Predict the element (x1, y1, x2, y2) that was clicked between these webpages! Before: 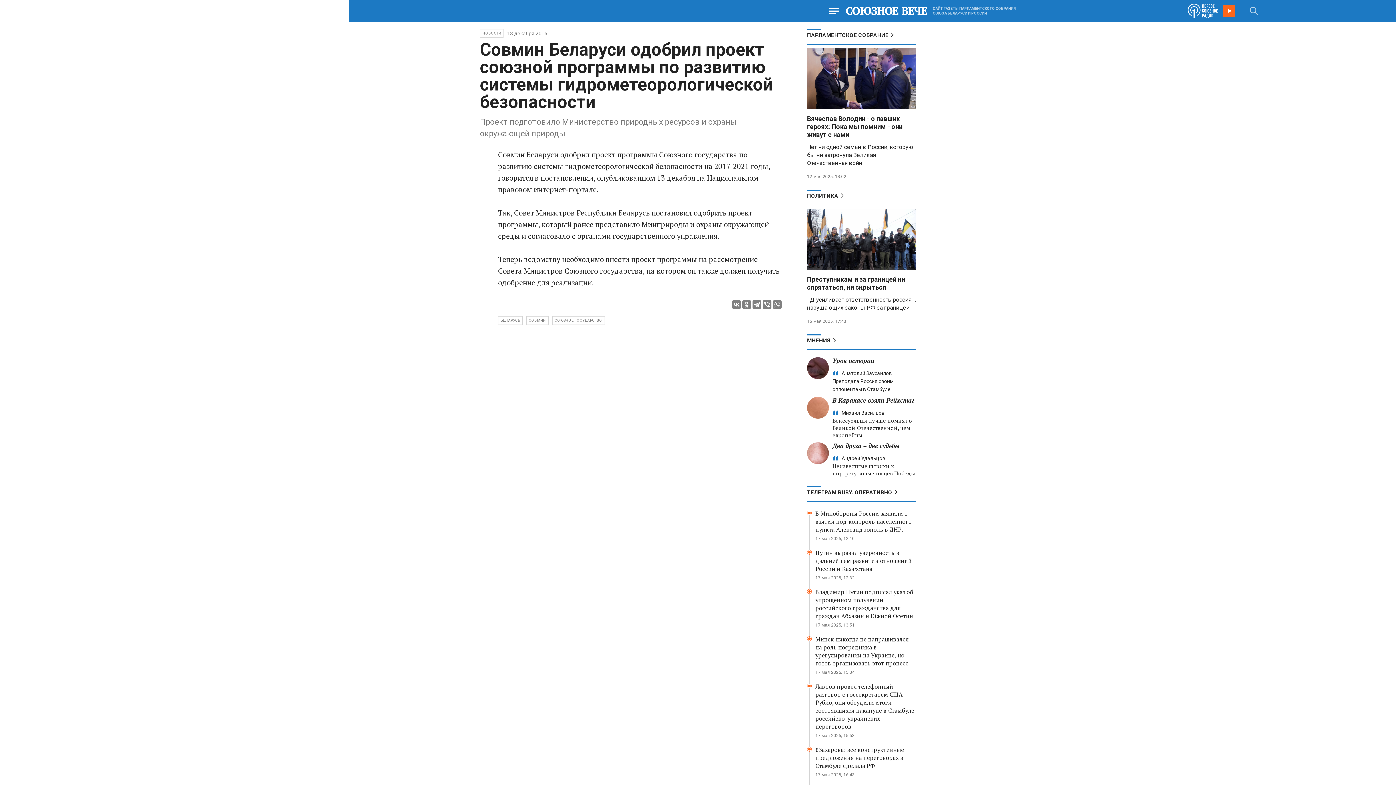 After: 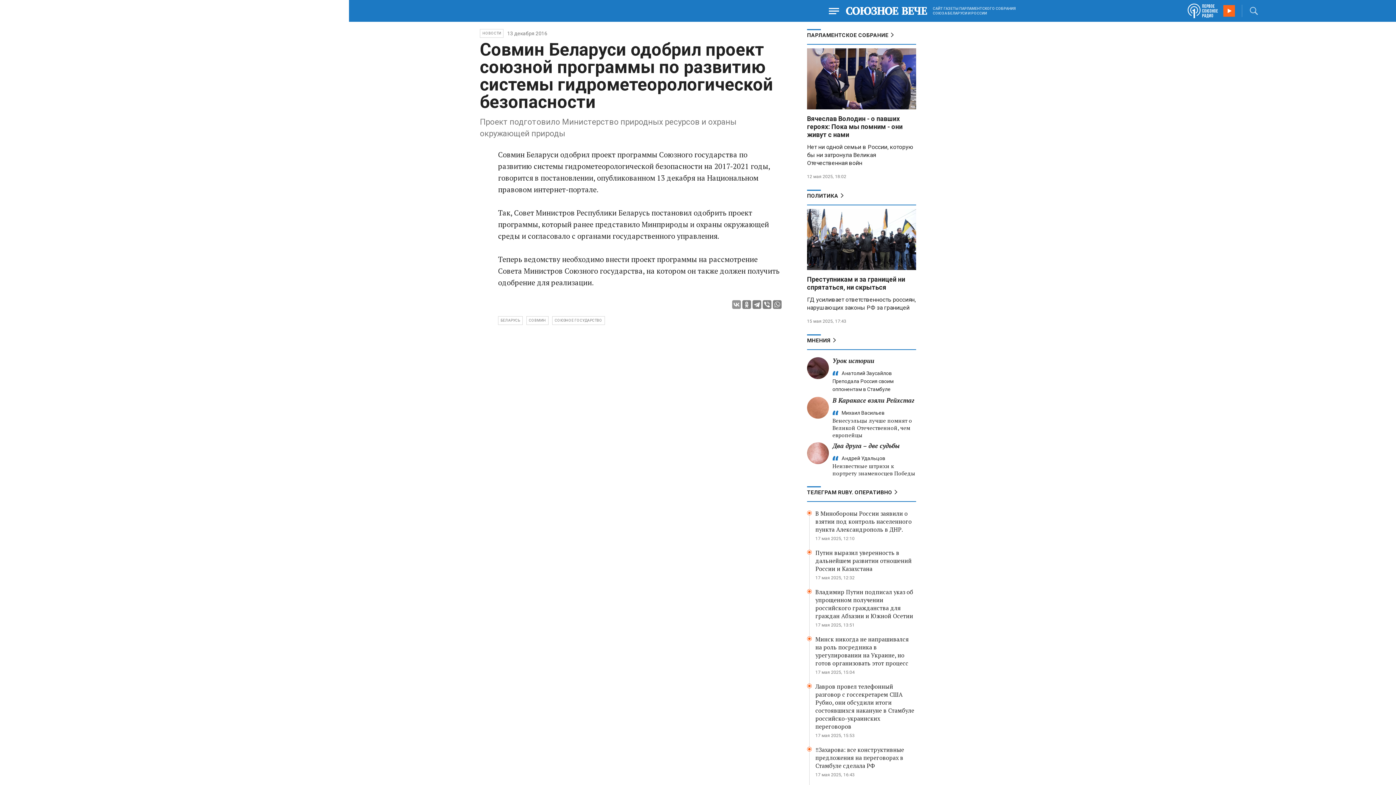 Action: bbox: (732, 300, 741, 309)